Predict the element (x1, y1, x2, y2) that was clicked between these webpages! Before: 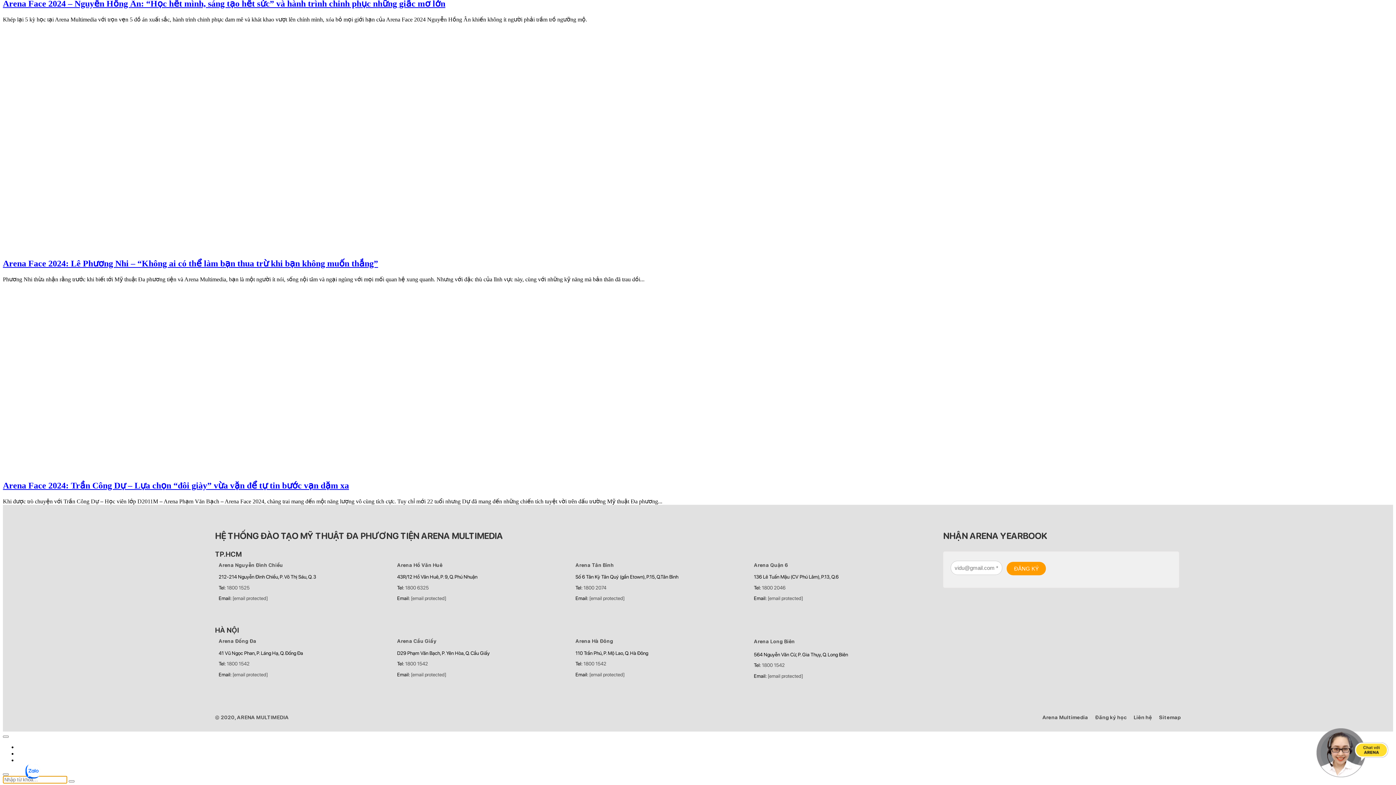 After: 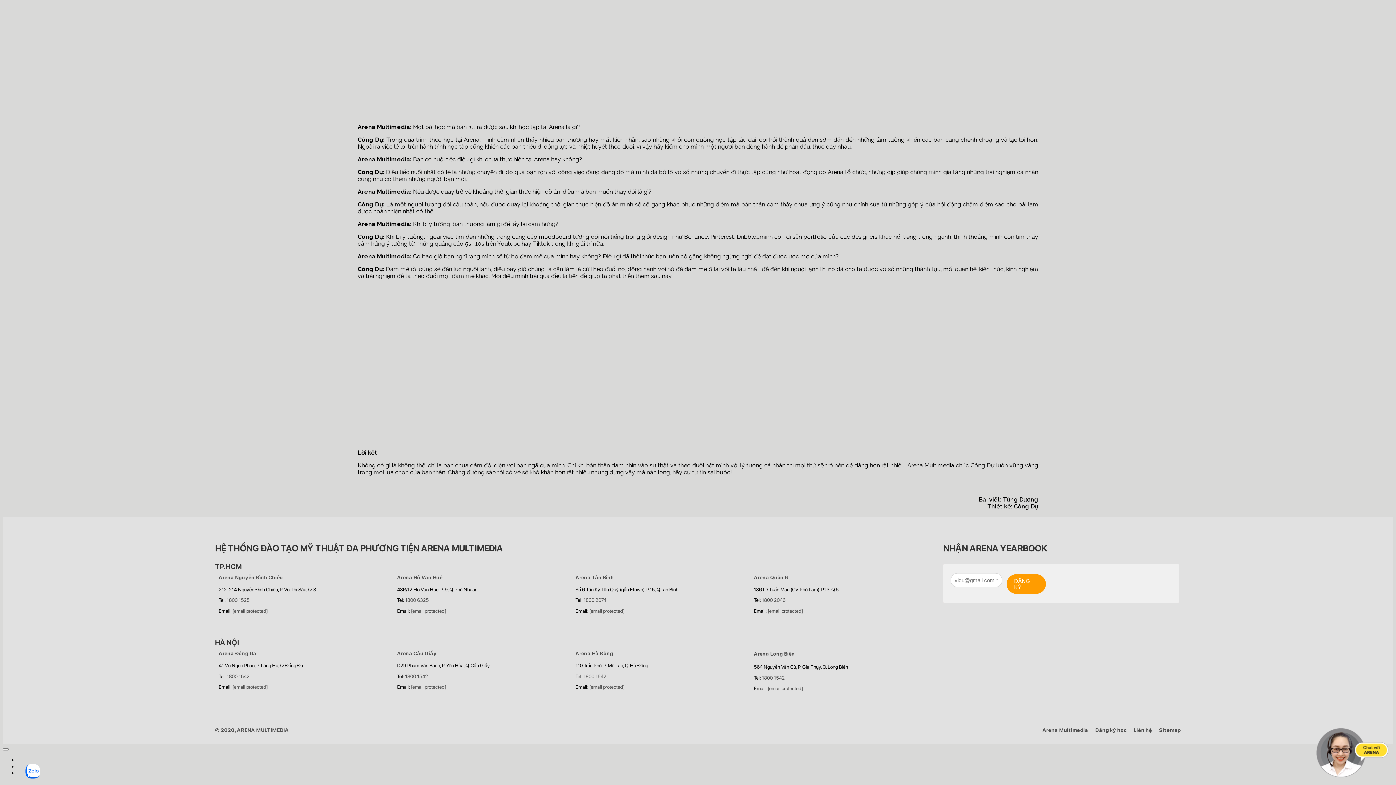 Action: bbox: (2, 466, 286, 473)